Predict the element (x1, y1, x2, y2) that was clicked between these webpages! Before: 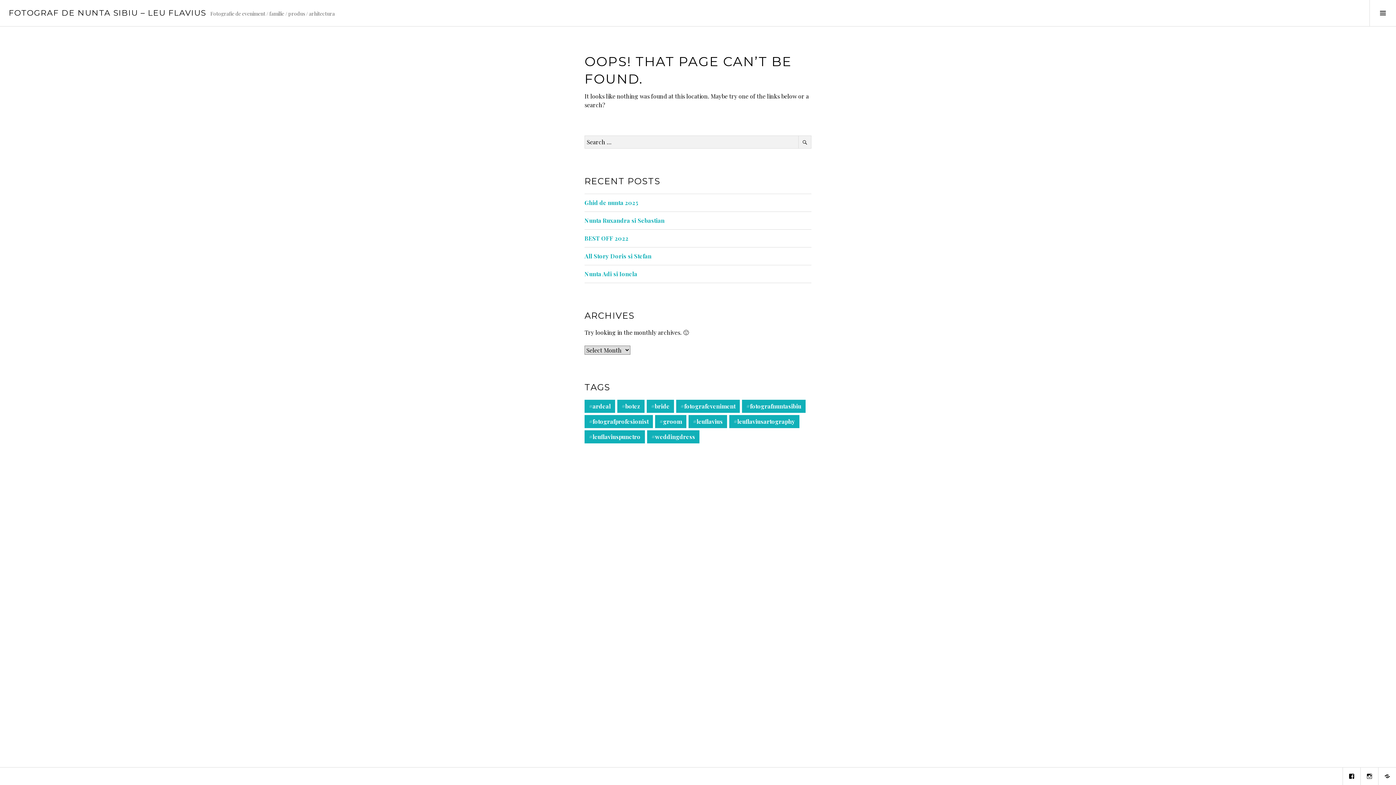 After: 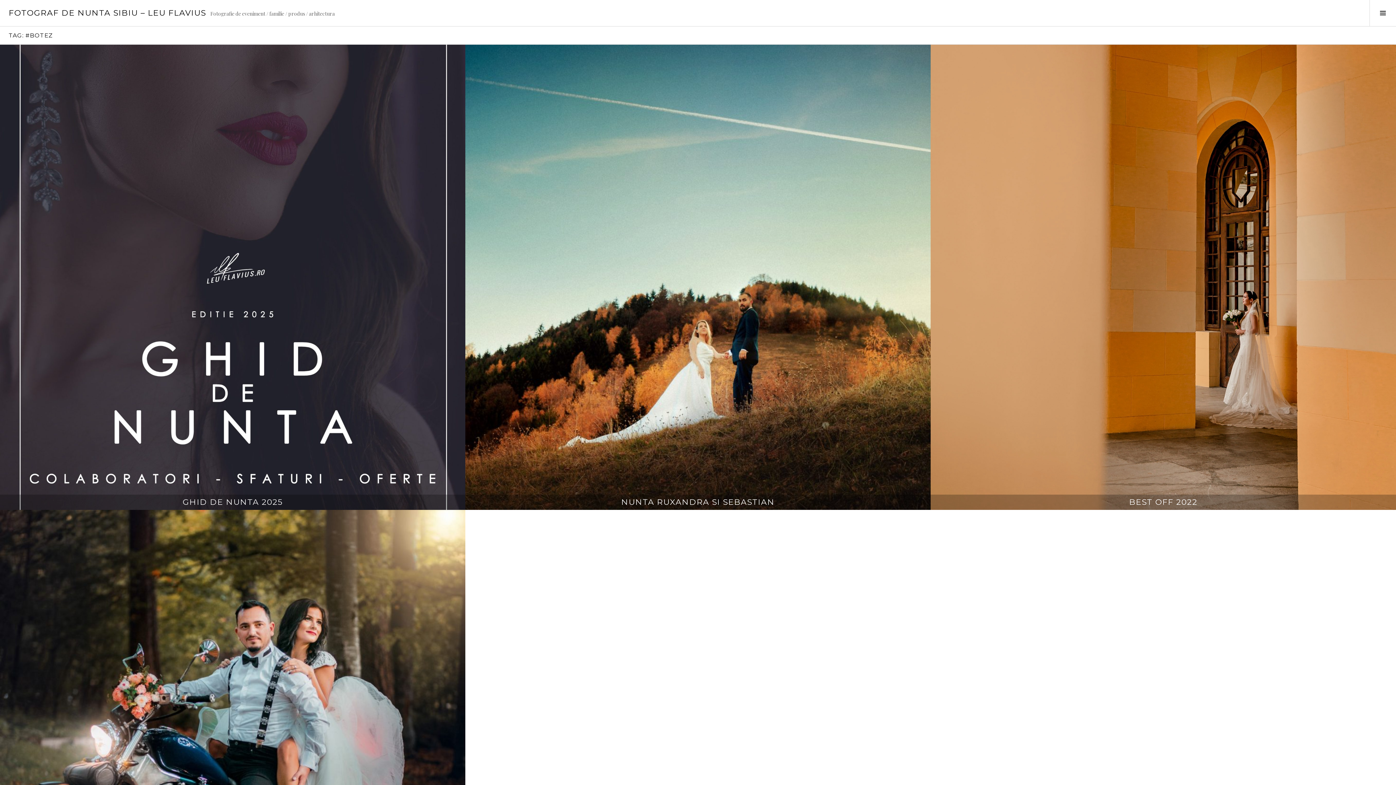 Action: label: #botez (4 items) bbox: (617, 400, 644, 413)